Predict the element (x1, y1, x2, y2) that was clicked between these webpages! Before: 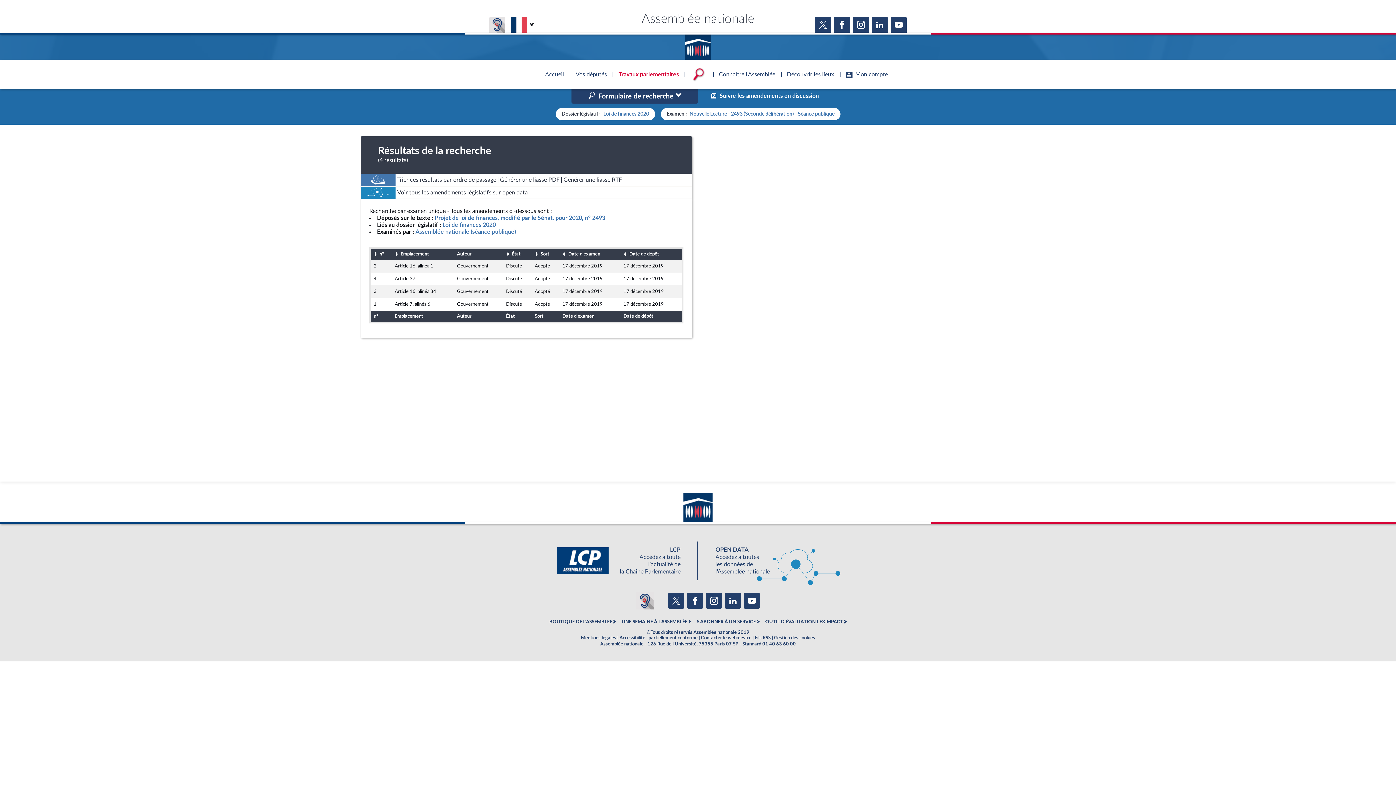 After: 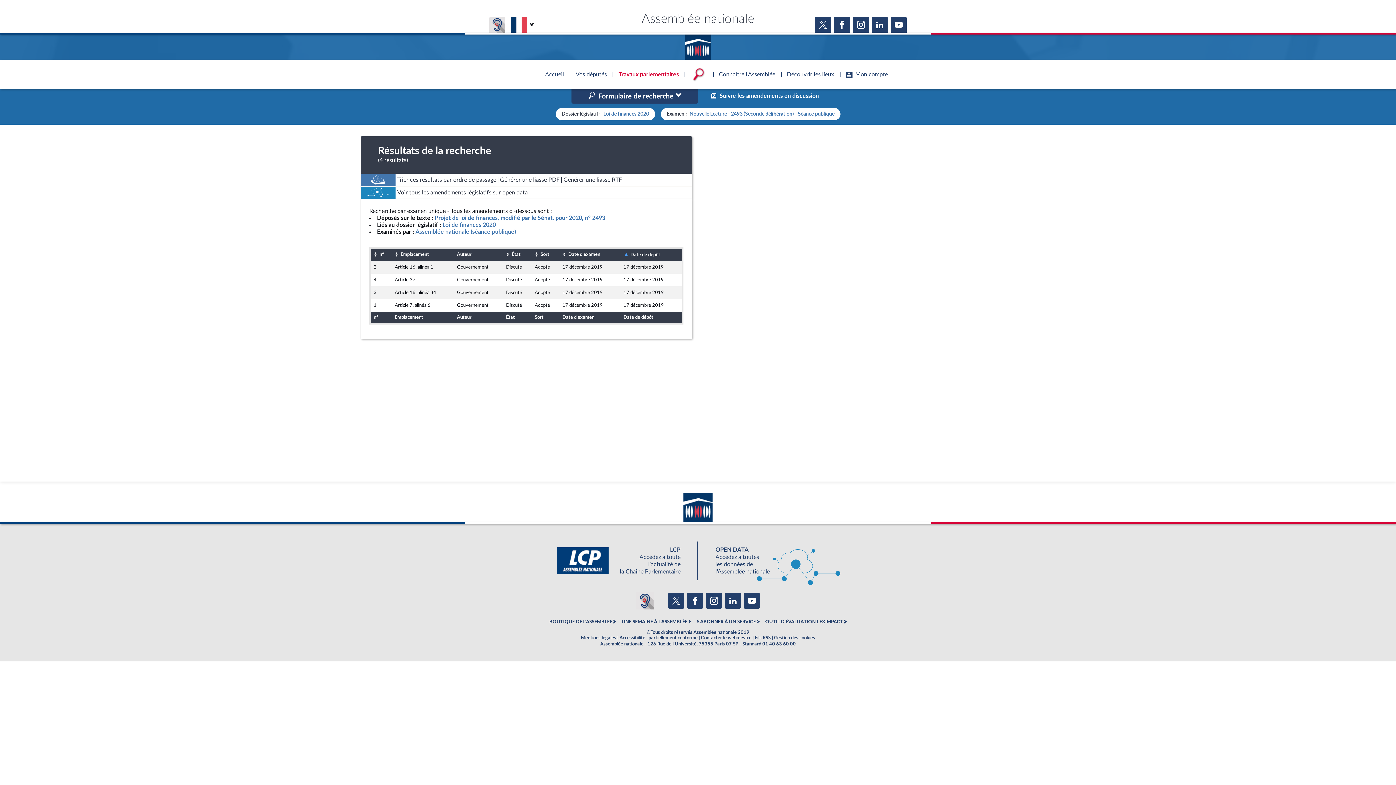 Action: bbox: (623, 252, 659, 256) label: Date de dépôt